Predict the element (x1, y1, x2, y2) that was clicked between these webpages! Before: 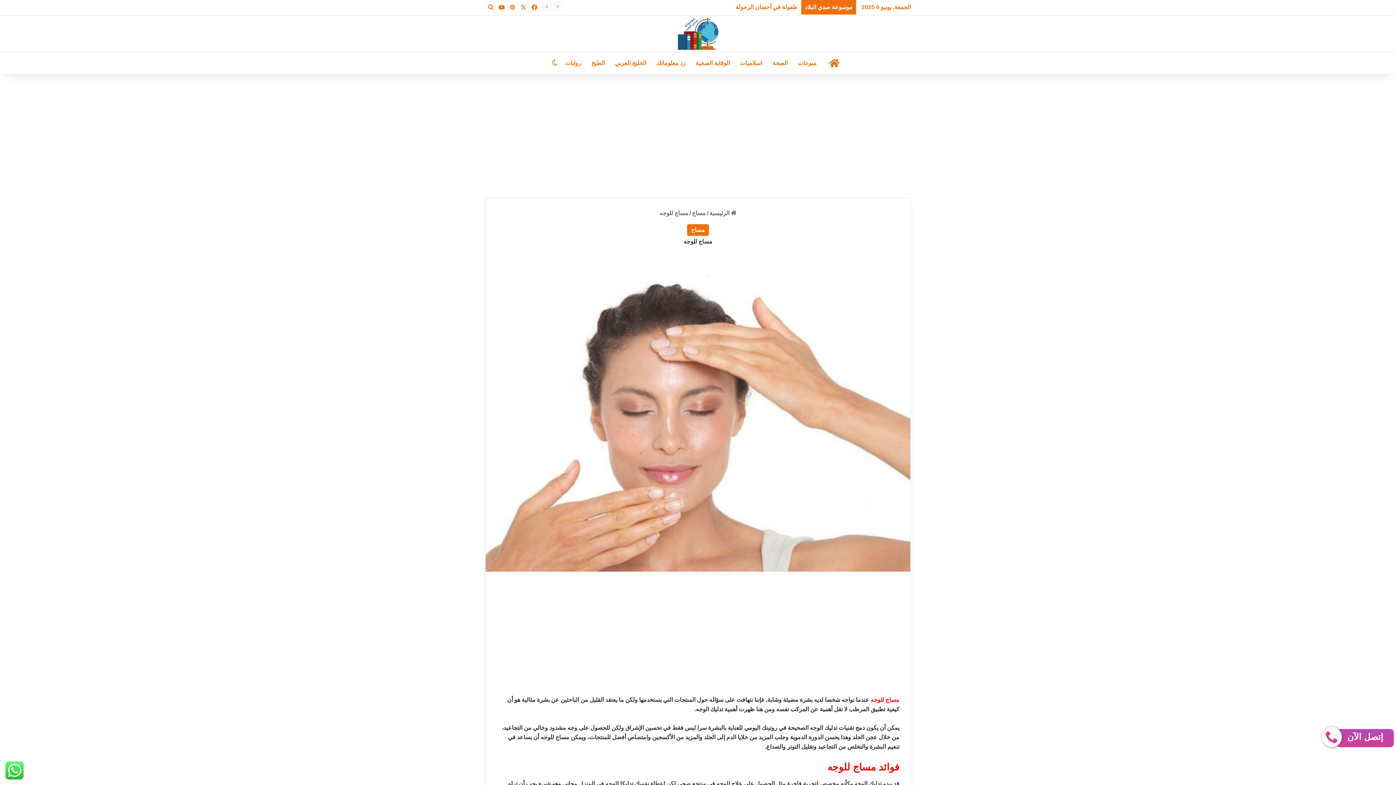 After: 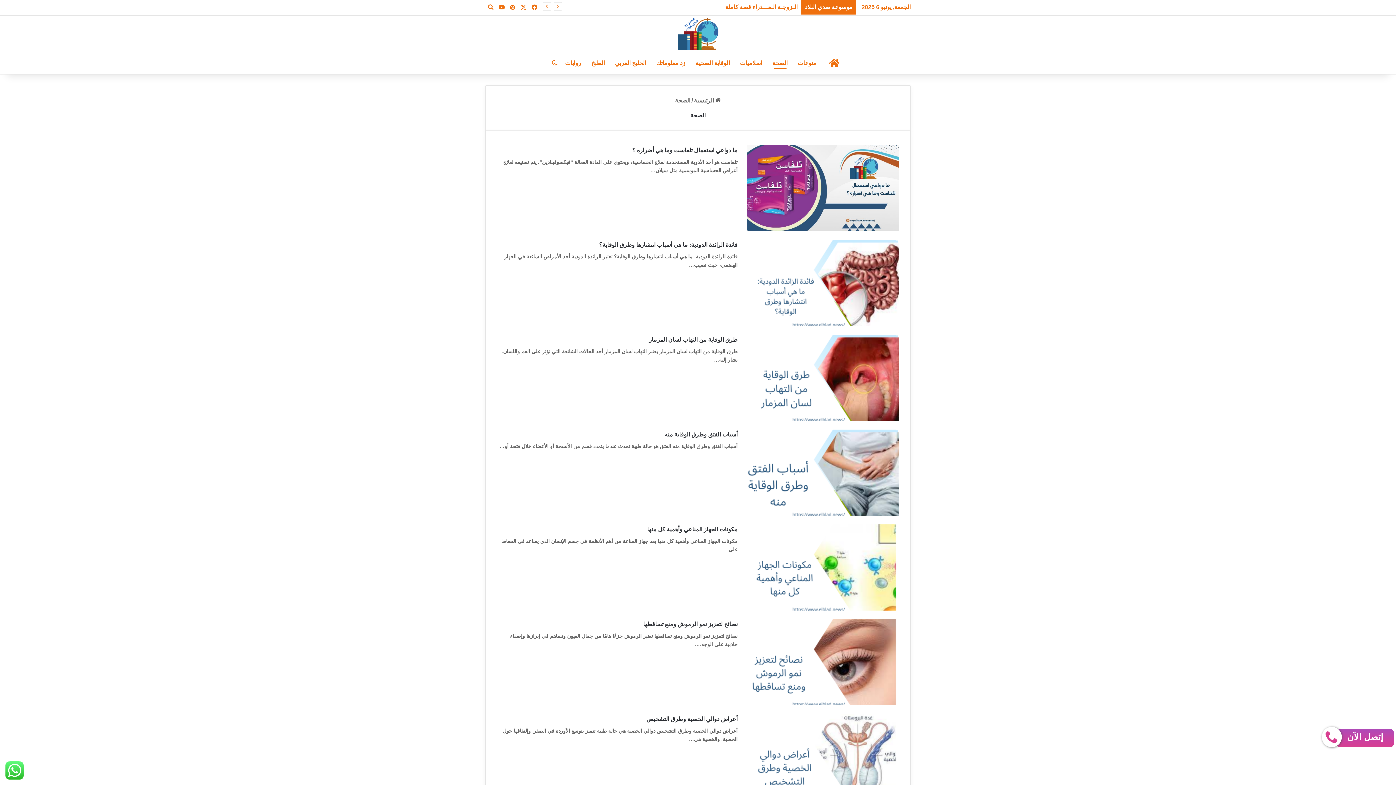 Action: bbox: (767, 52, 792, 74) label: الصحة